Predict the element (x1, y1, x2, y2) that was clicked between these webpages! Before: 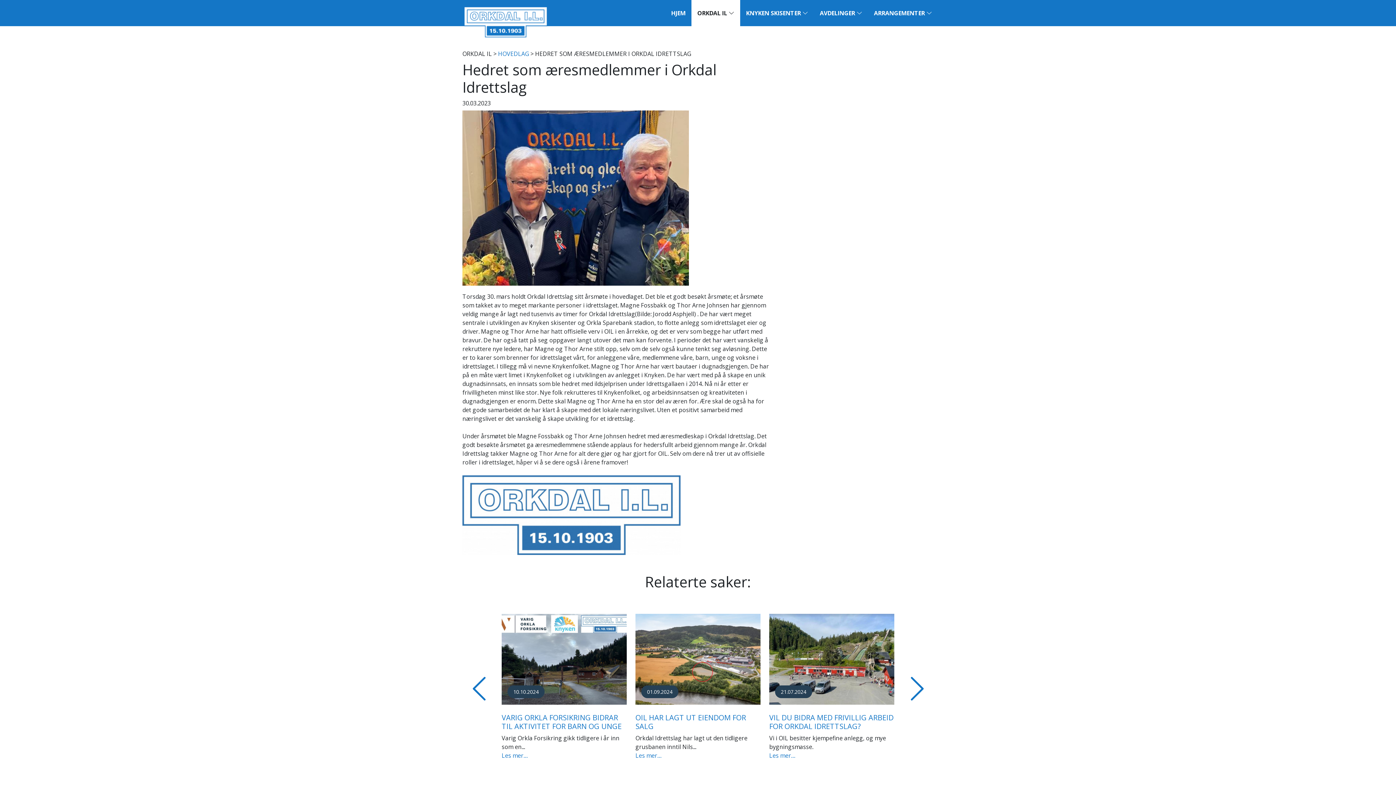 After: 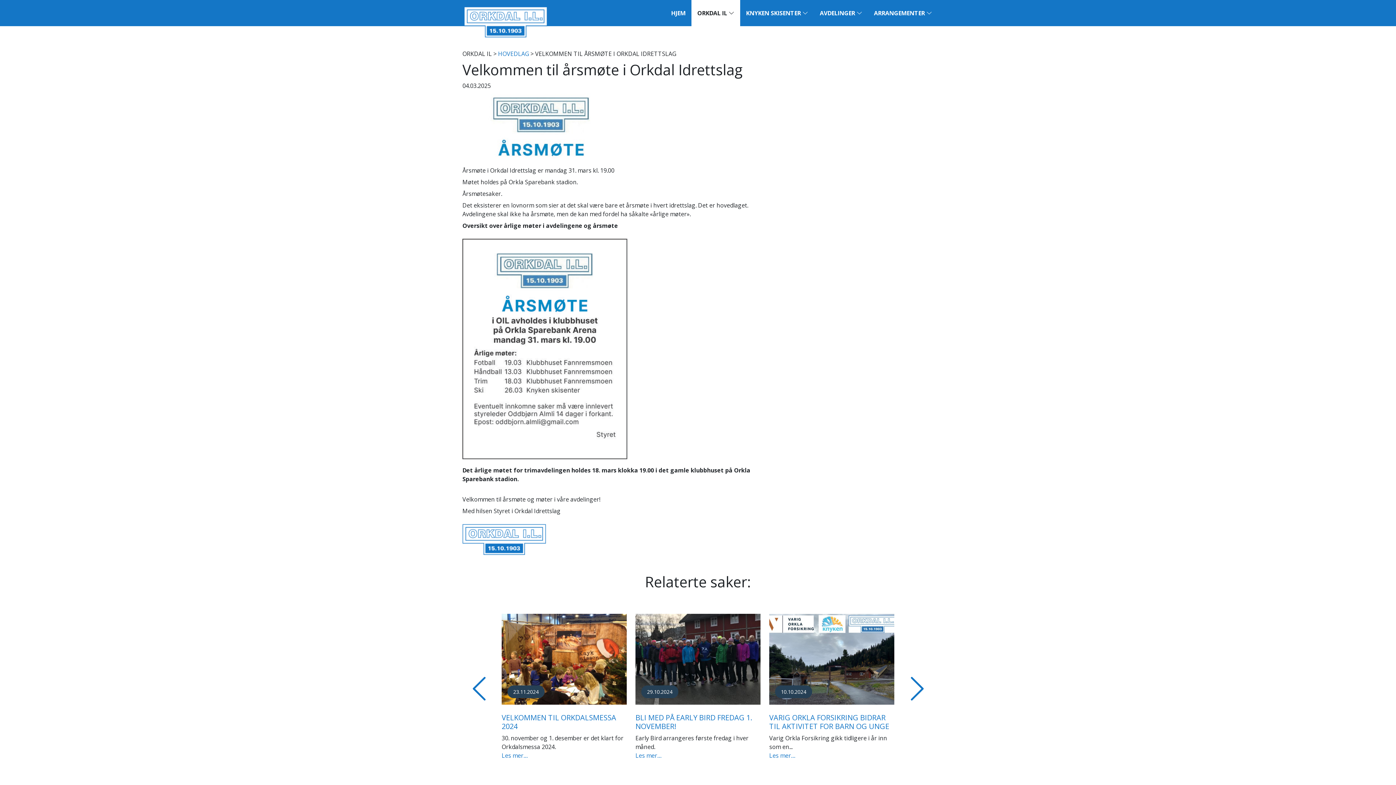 Action: label: Les mer… bbox: (635, 751, 661, 759)